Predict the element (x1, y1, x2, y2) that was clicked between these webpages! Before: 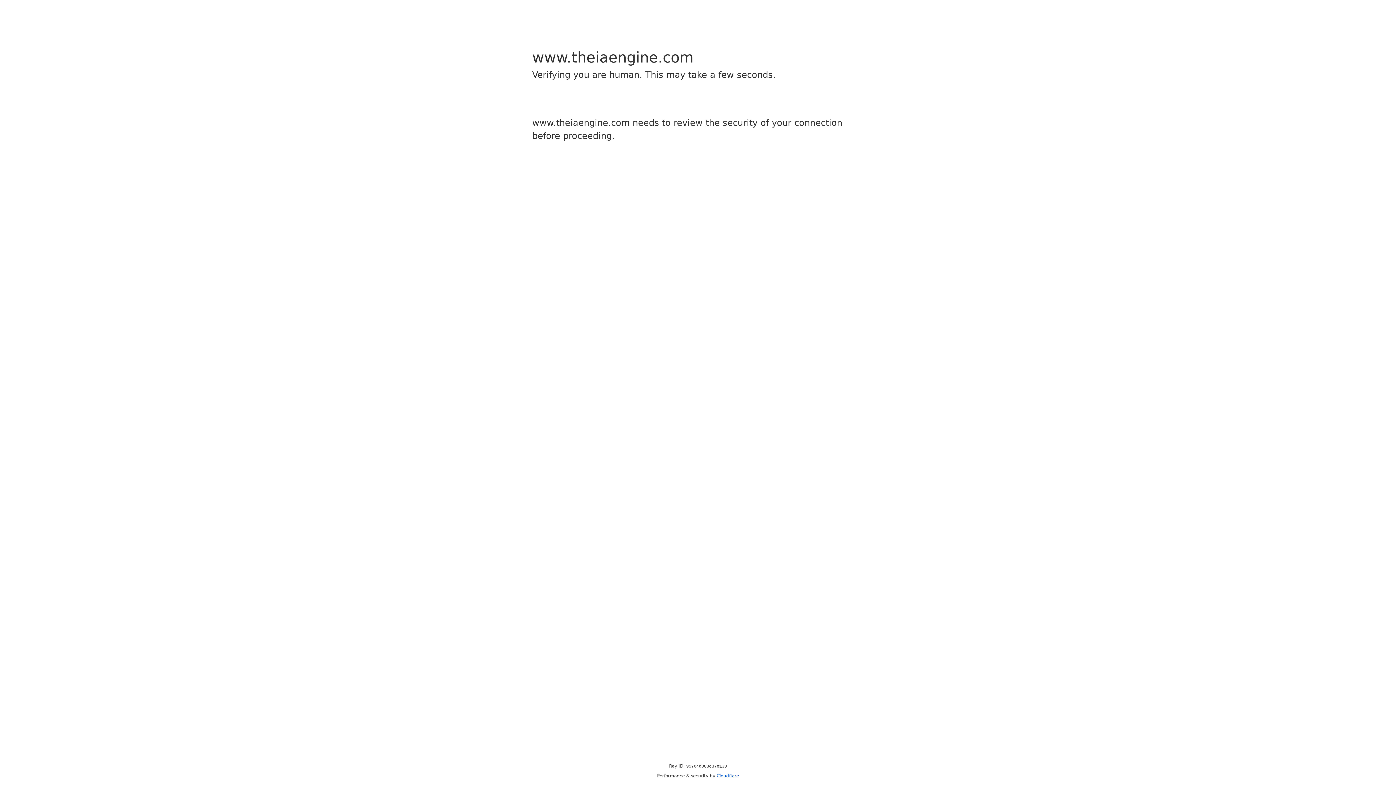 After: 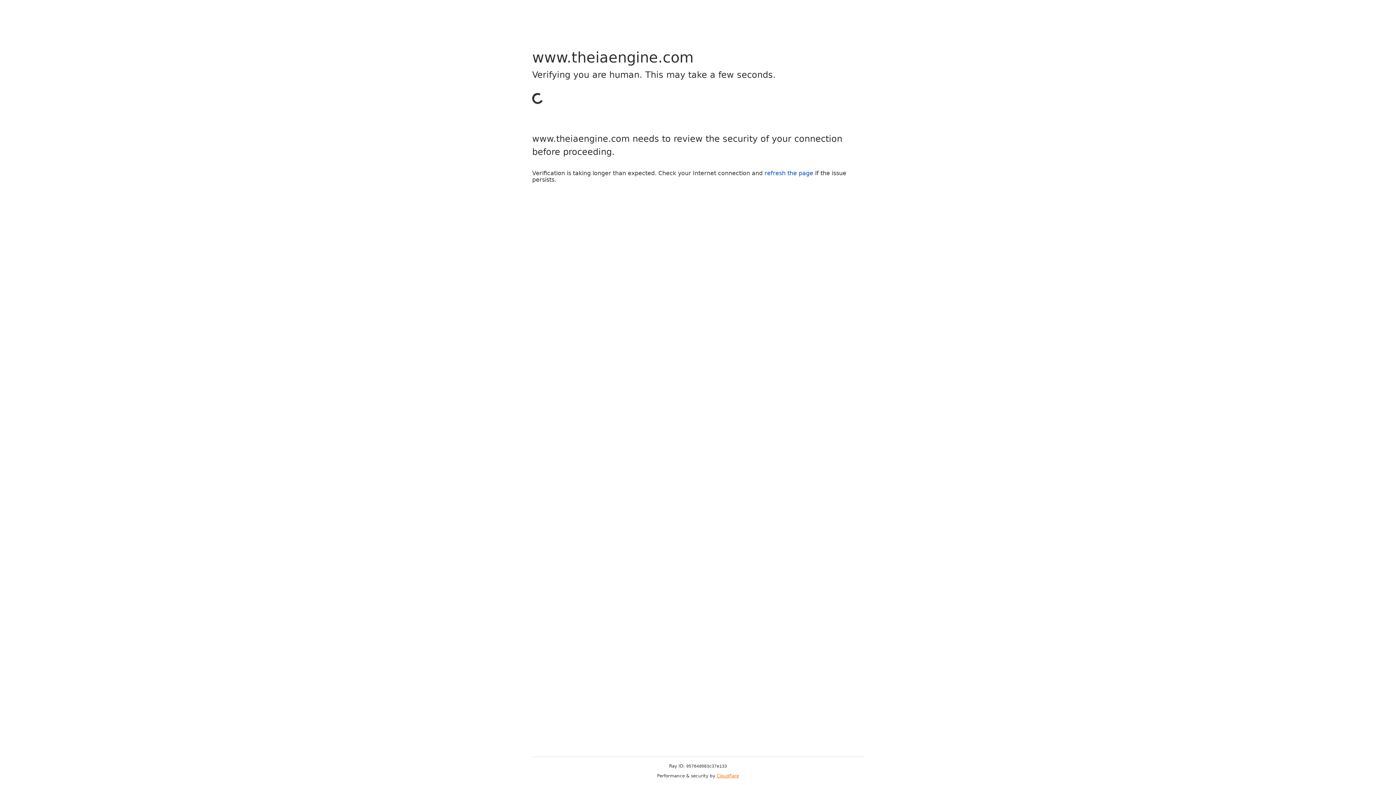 Action: label: Cloudflare bbox: (716, 773, 739, 778)